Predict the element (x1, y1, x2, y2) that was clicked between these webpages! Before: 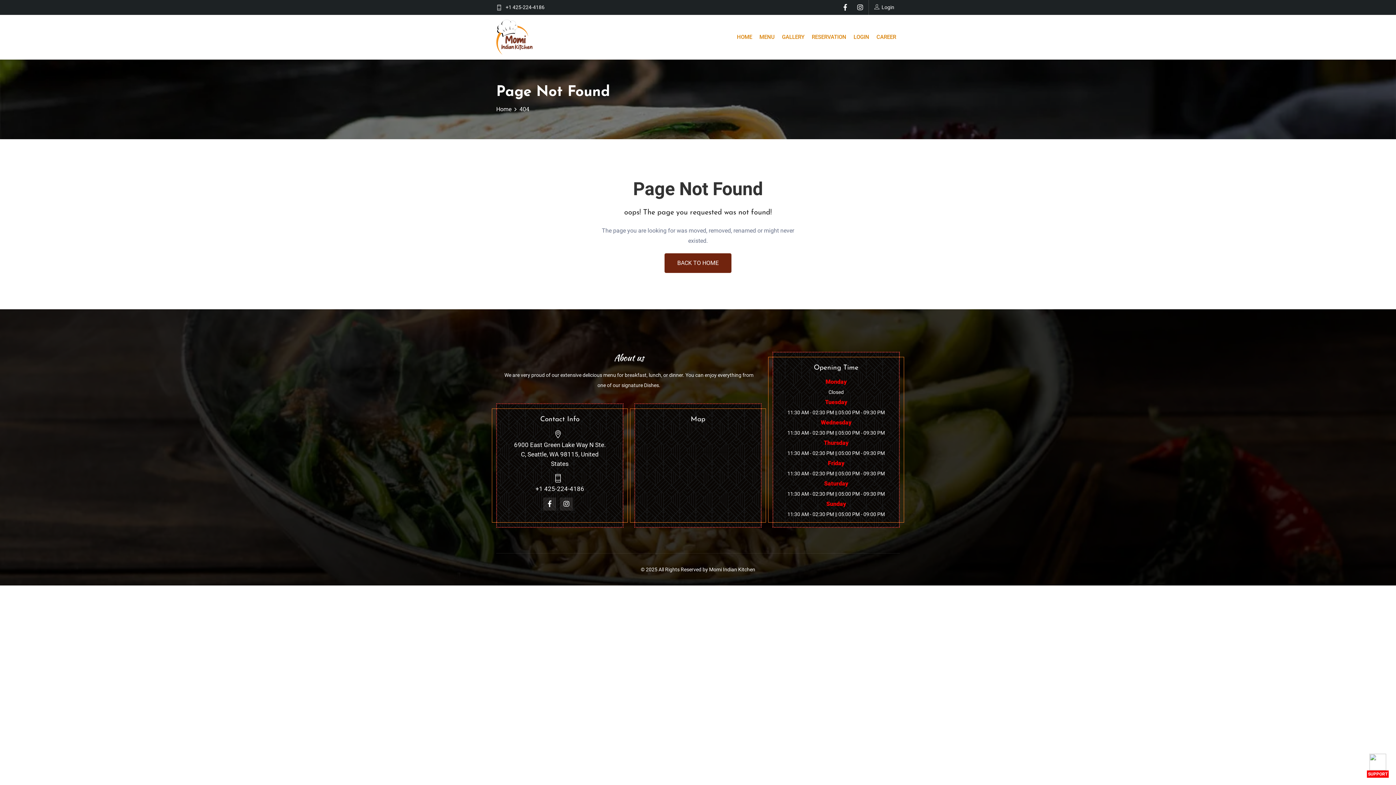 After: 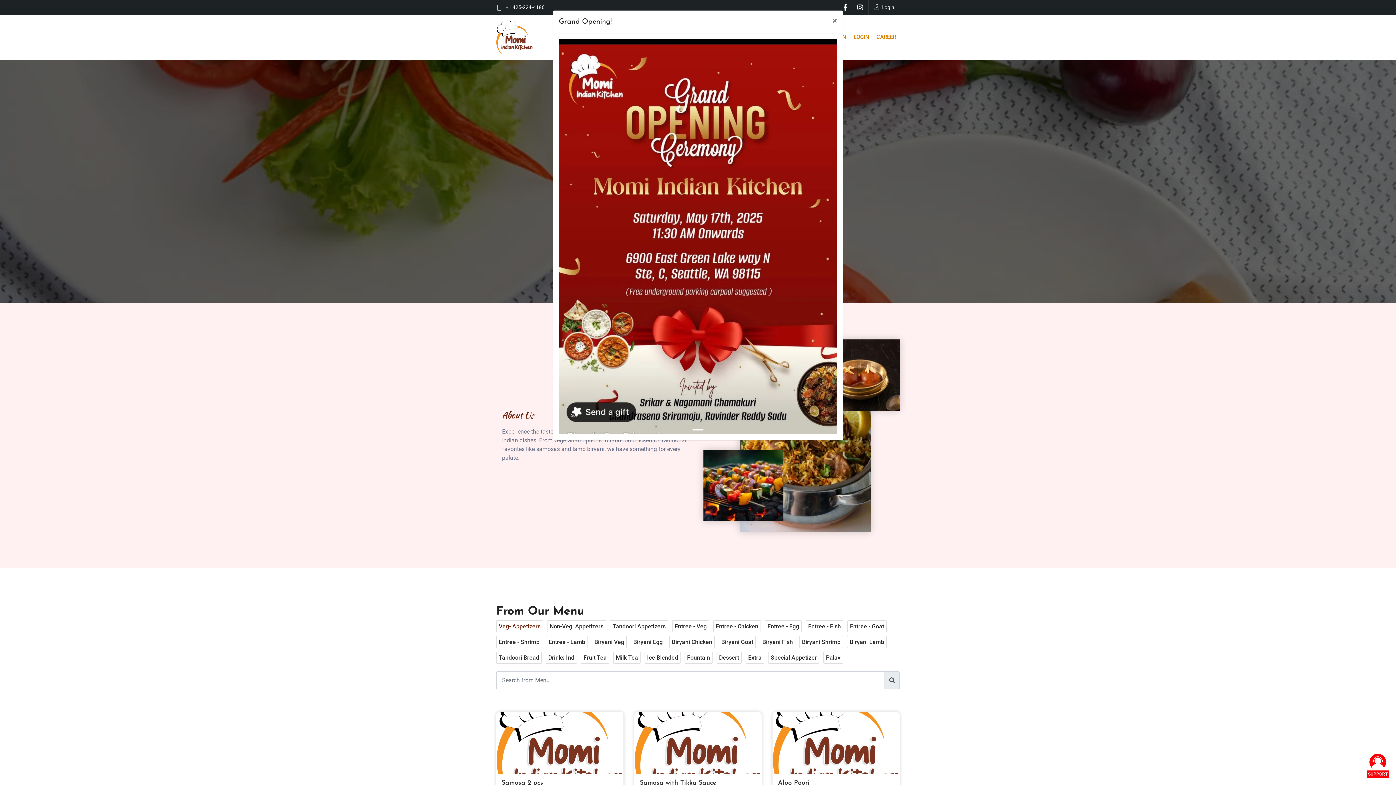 Action: label: Home bbox: (496, 105, 511, 112)